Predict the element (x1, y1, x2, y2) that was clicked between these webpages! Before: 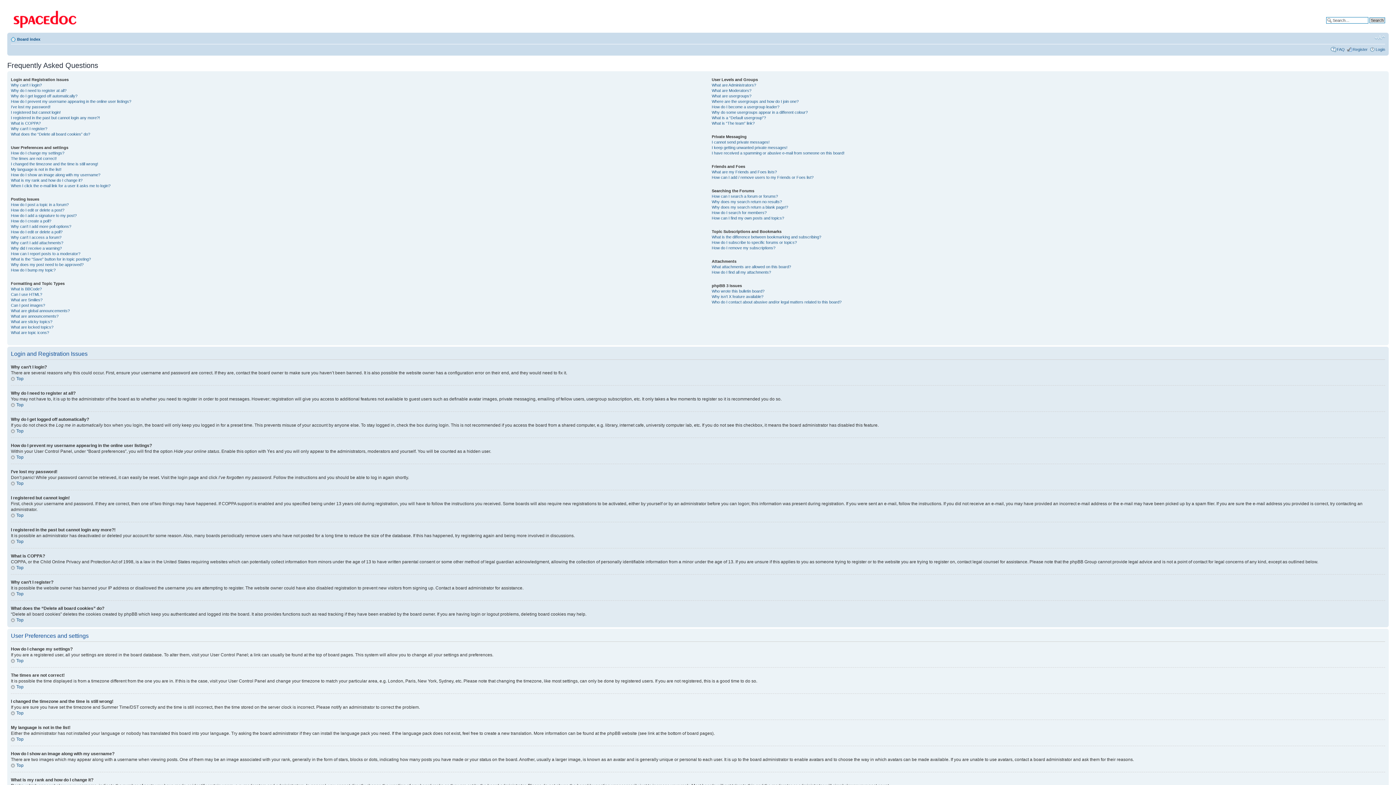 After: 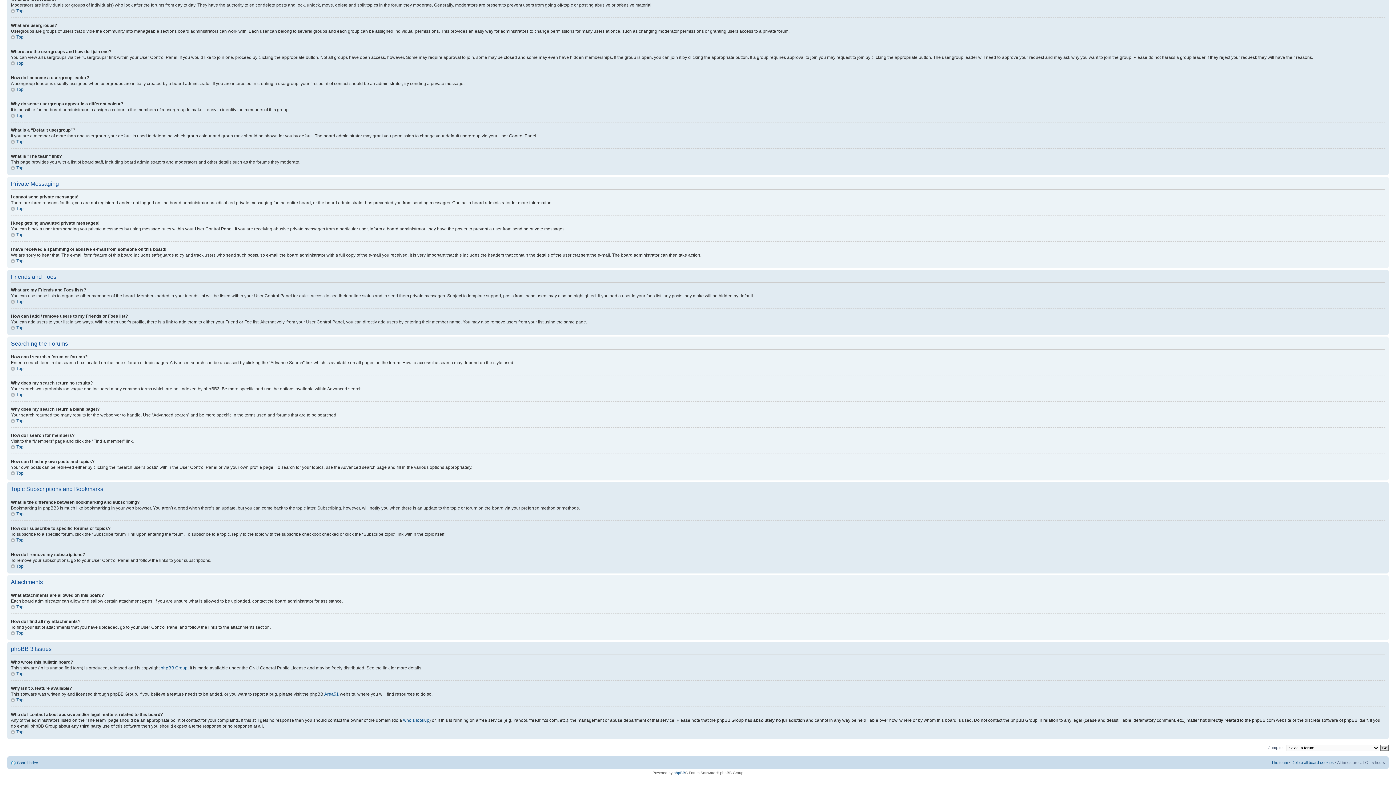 Action: bbox: (711, 216, 784, 220) label: How can I find my own posts and topics?